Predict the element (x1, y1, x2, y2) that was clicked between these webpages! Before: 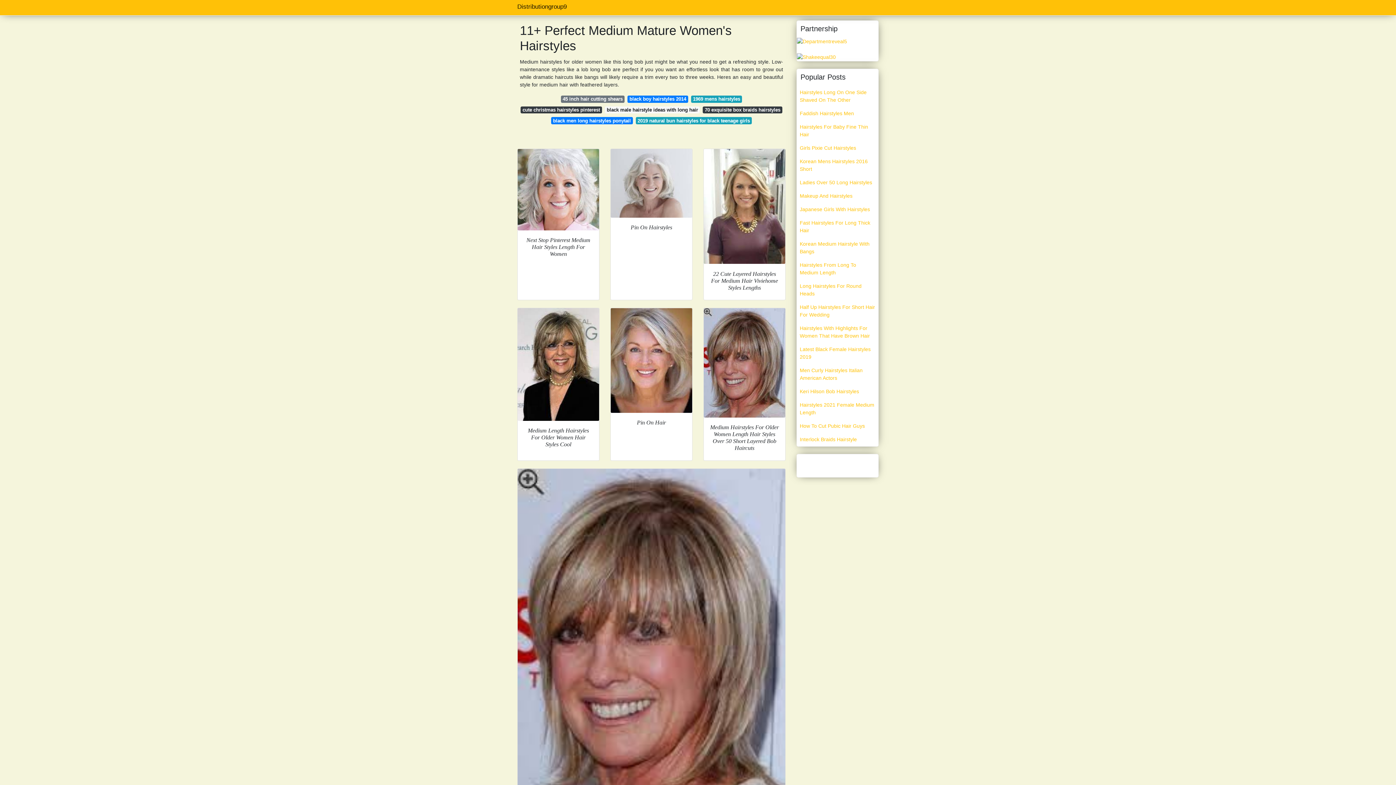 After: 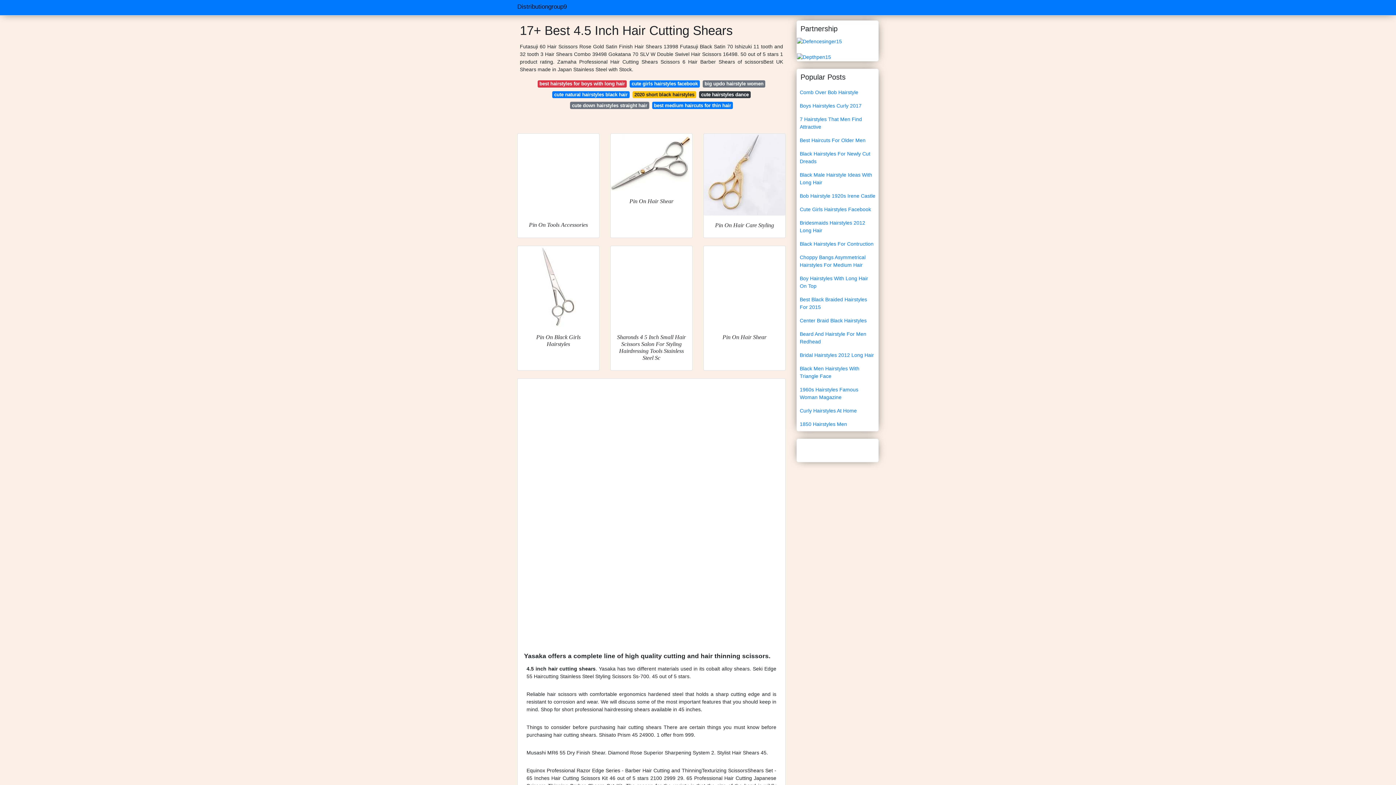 Action: bbox: (560, 95, 624, 102) label: 45 inch hair cutting shears